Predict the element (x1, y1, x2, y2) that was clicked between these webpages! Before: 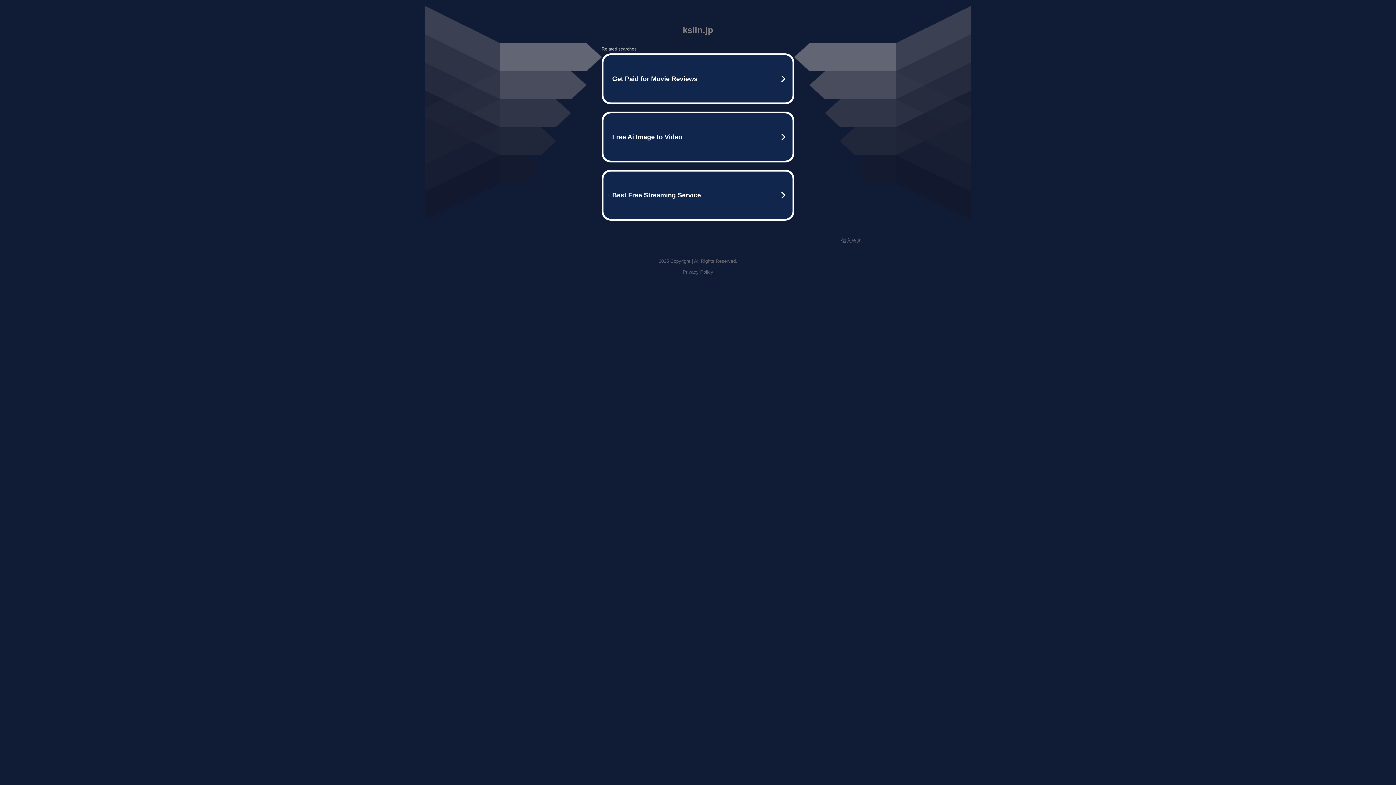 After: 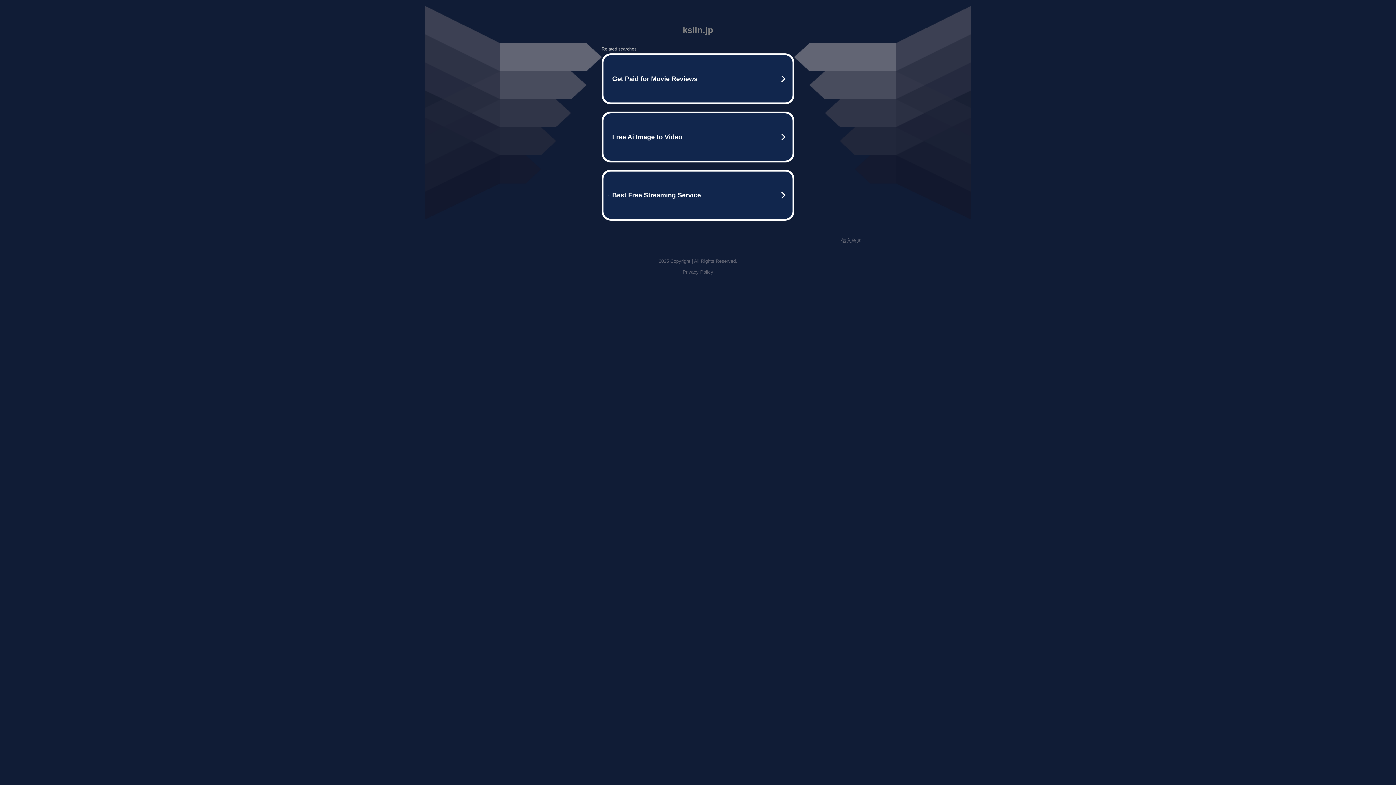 Action: bbox: (841, 237, 861, 243) label: 借入急ぎ